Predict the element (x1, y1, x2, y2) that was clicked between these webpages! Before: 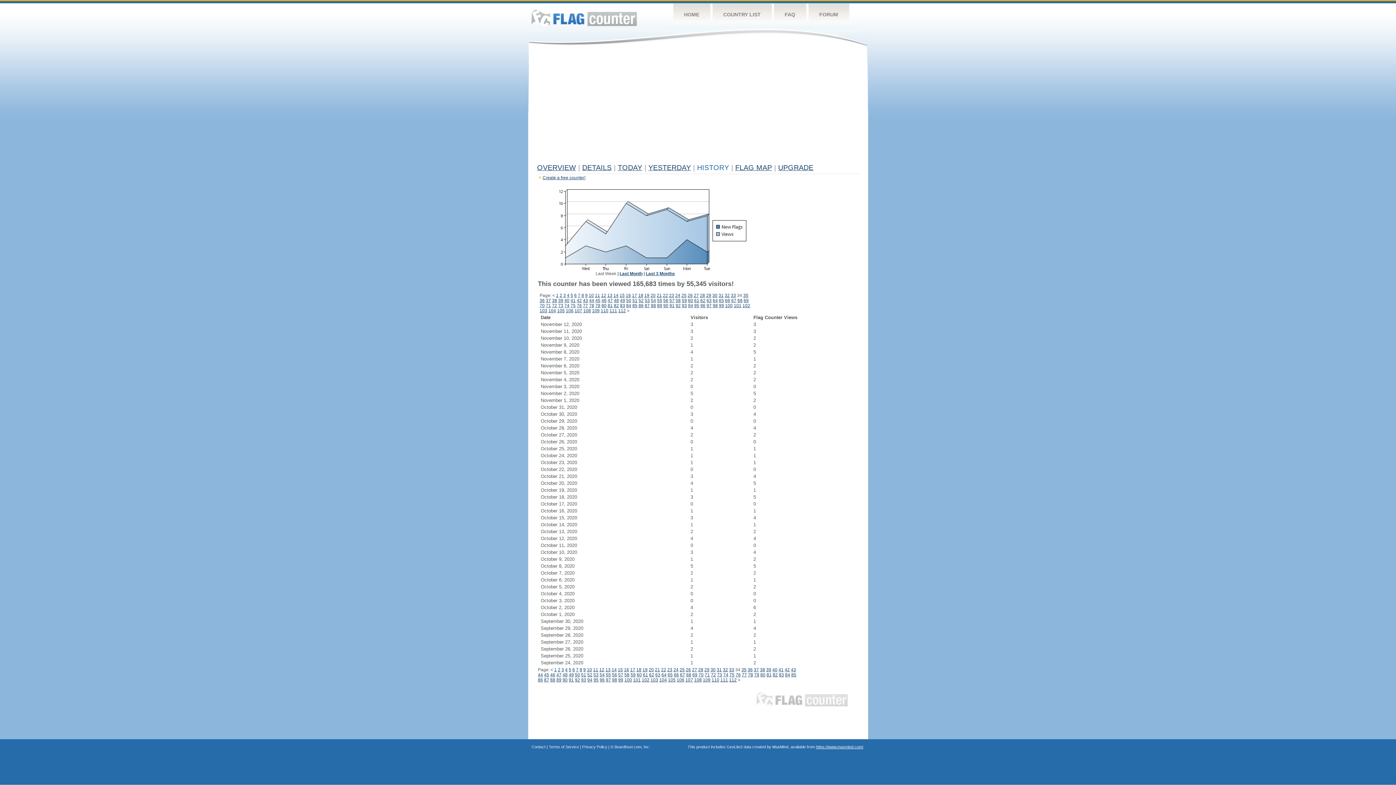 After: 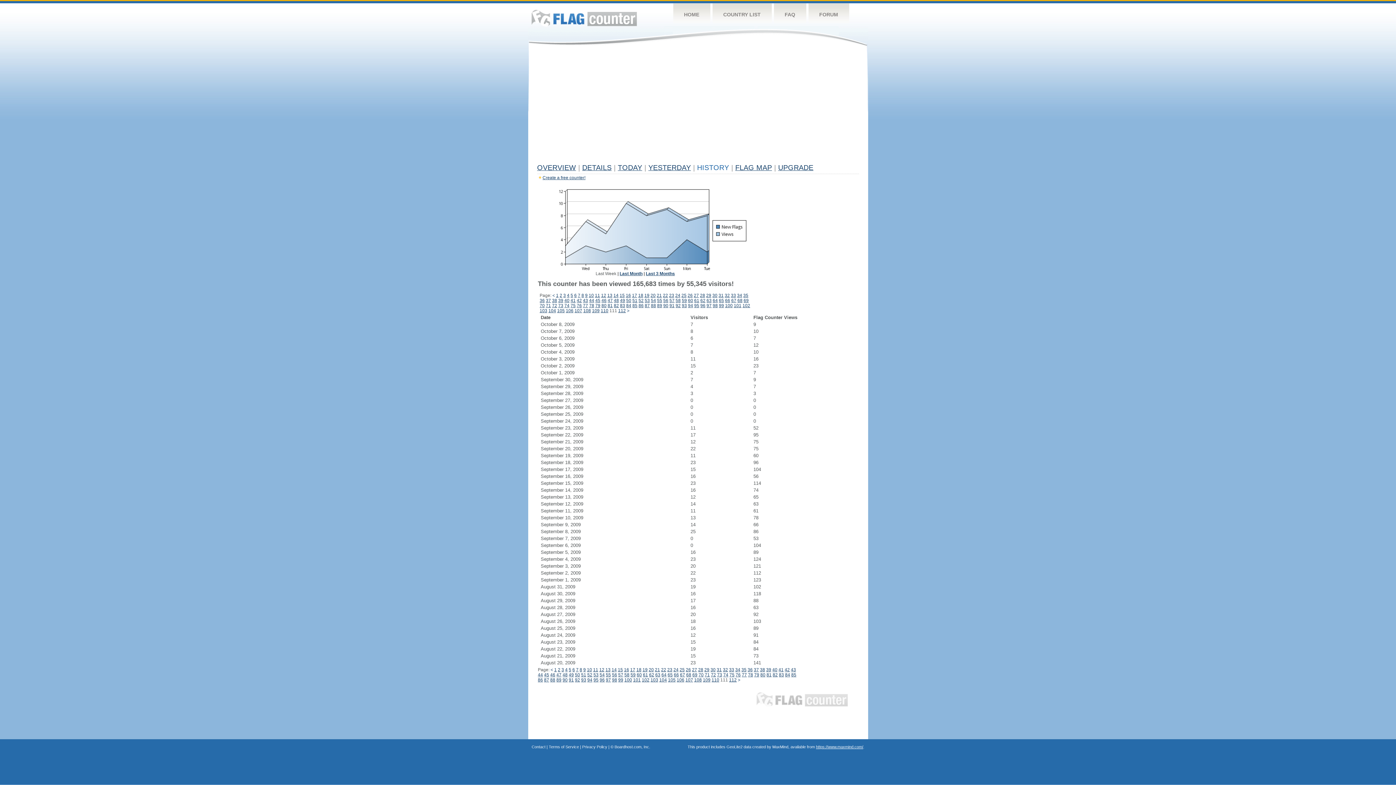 Action: label: 111 bbox: (720, 677, 728, 682)